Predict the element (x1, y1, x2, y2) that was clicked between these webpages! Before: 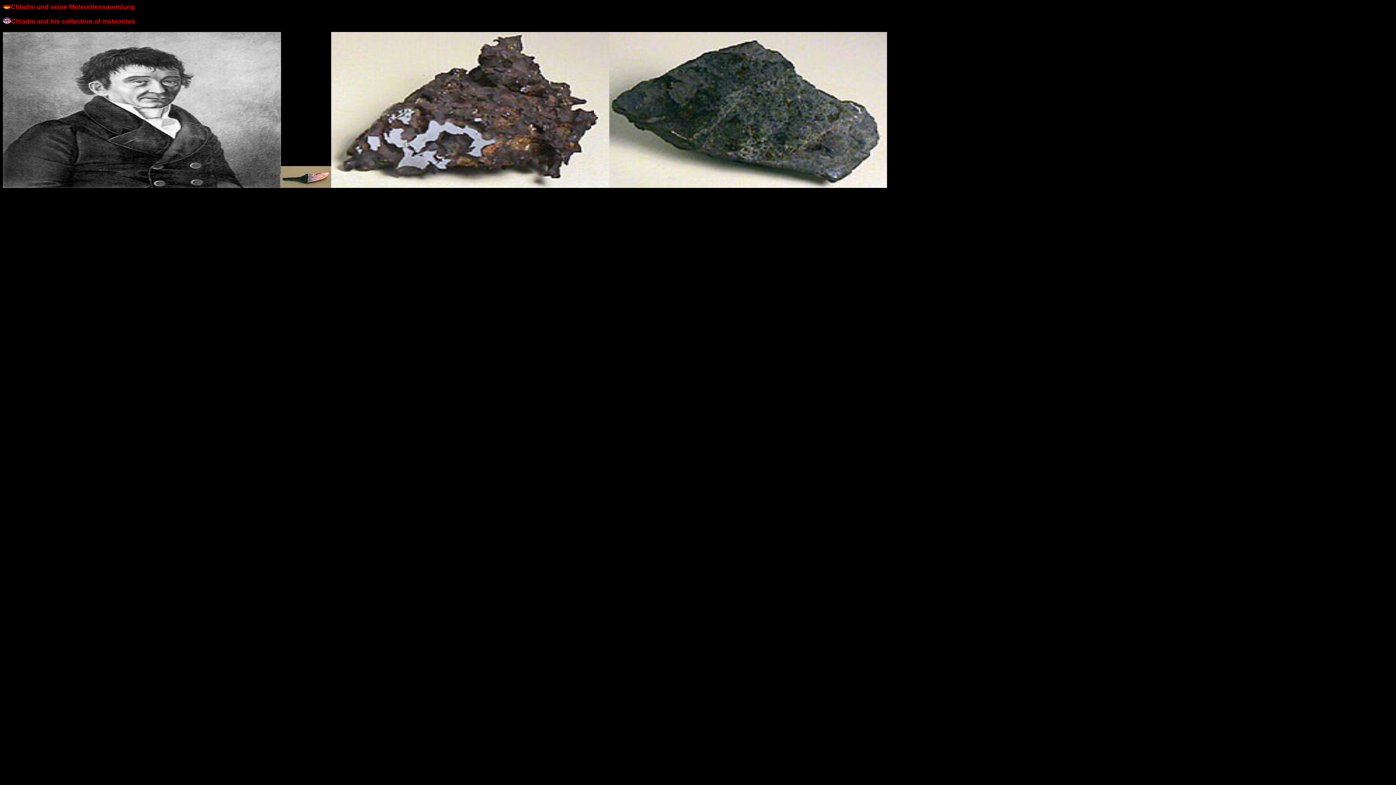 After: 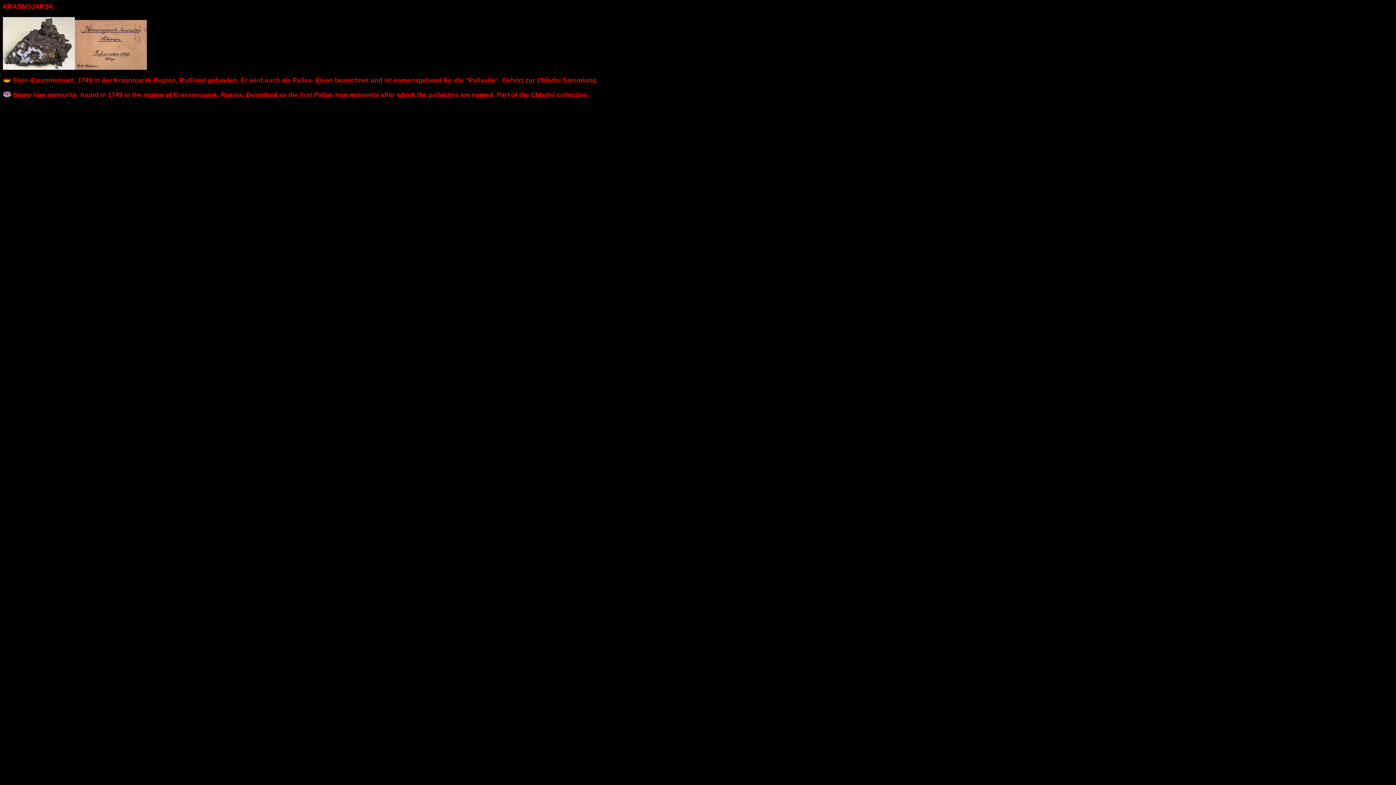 Action: bbox: (609, 182, 887, 189)